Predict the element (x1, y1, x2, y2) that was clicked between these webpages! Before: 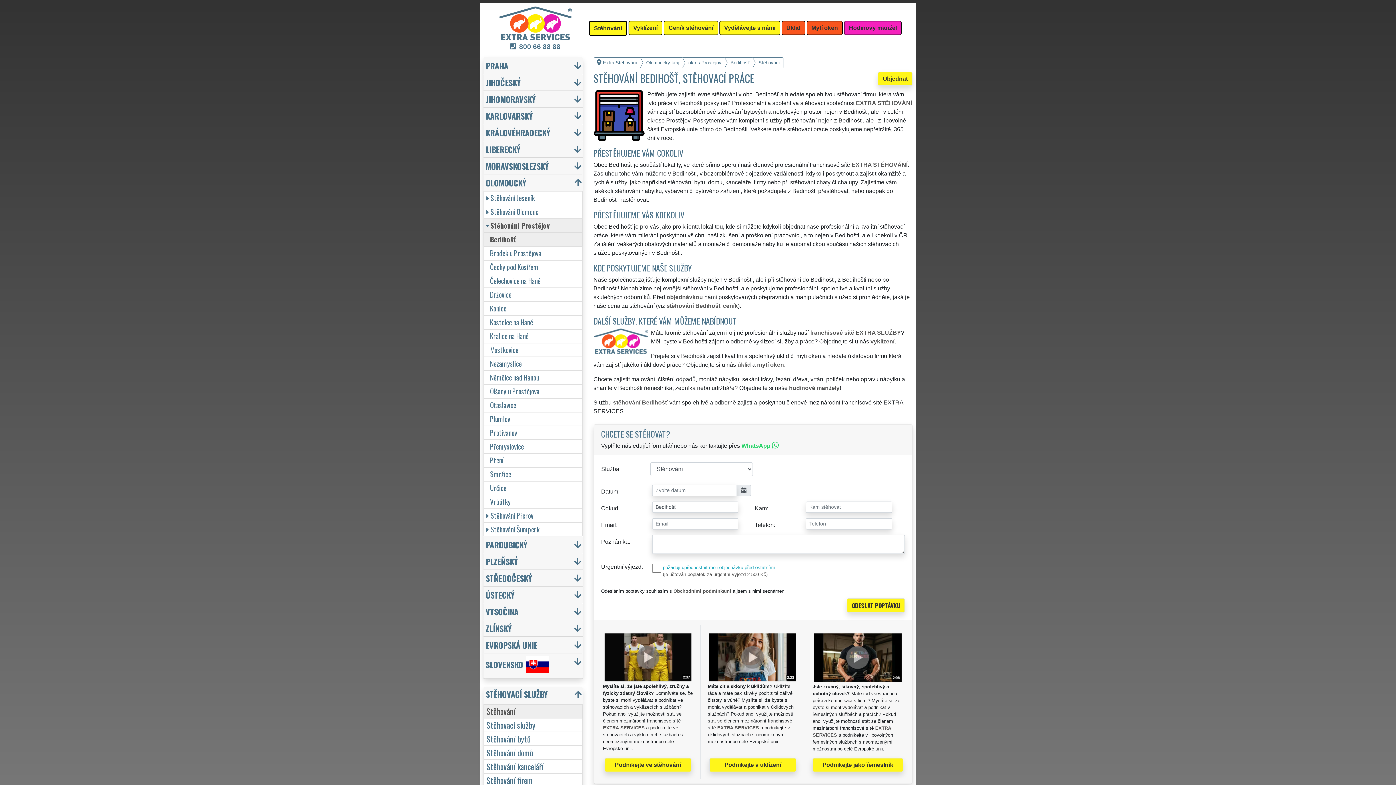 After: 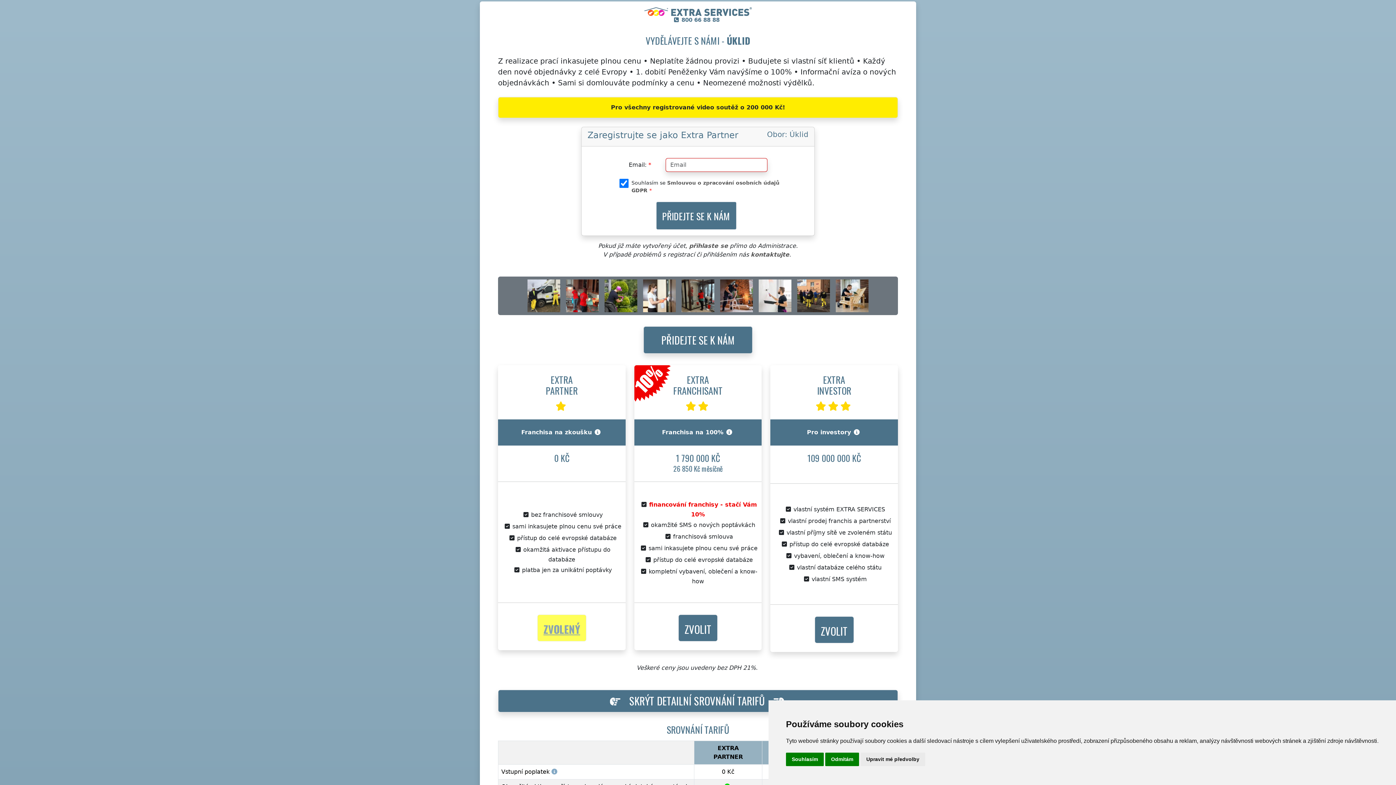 Action: bbox: (709, 758, 796, 772) label: Podnikejte v uklízení